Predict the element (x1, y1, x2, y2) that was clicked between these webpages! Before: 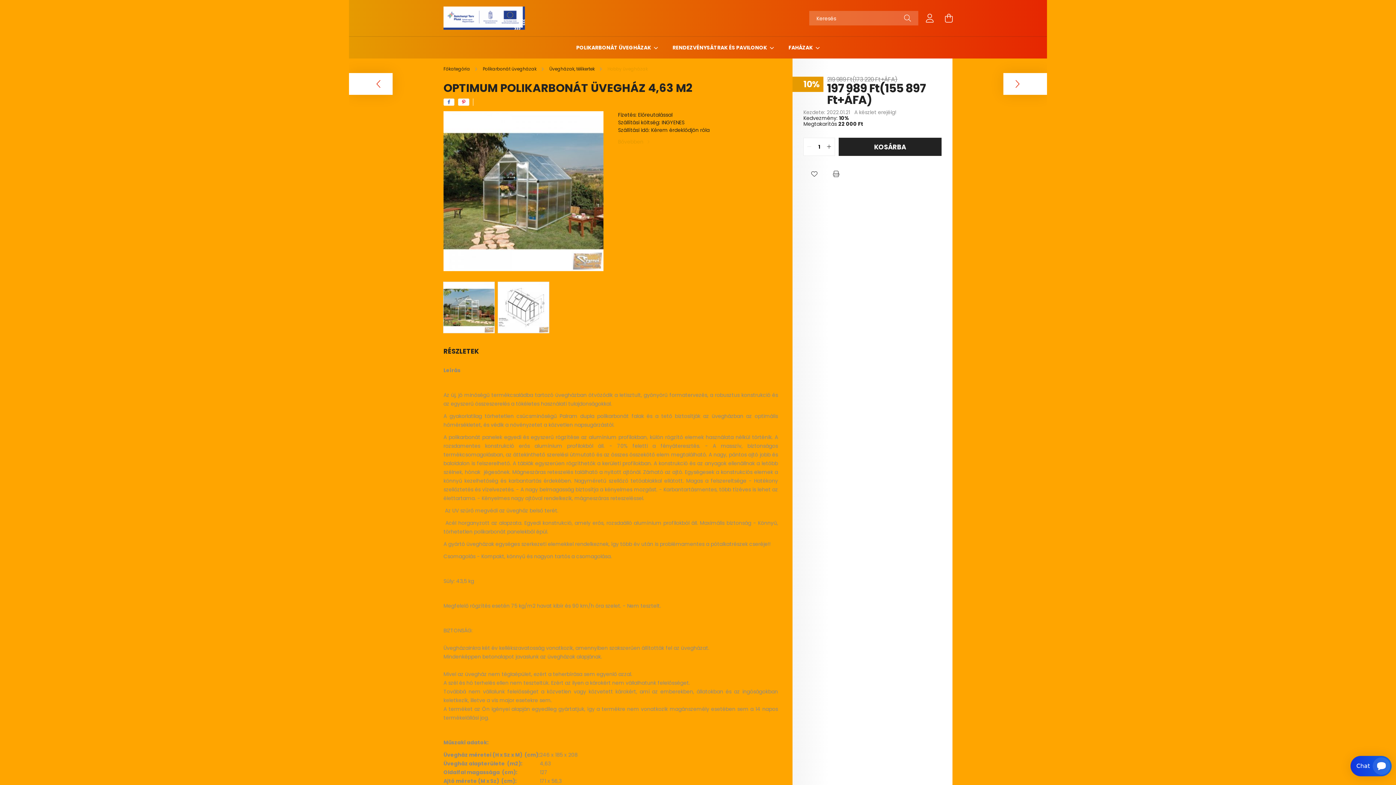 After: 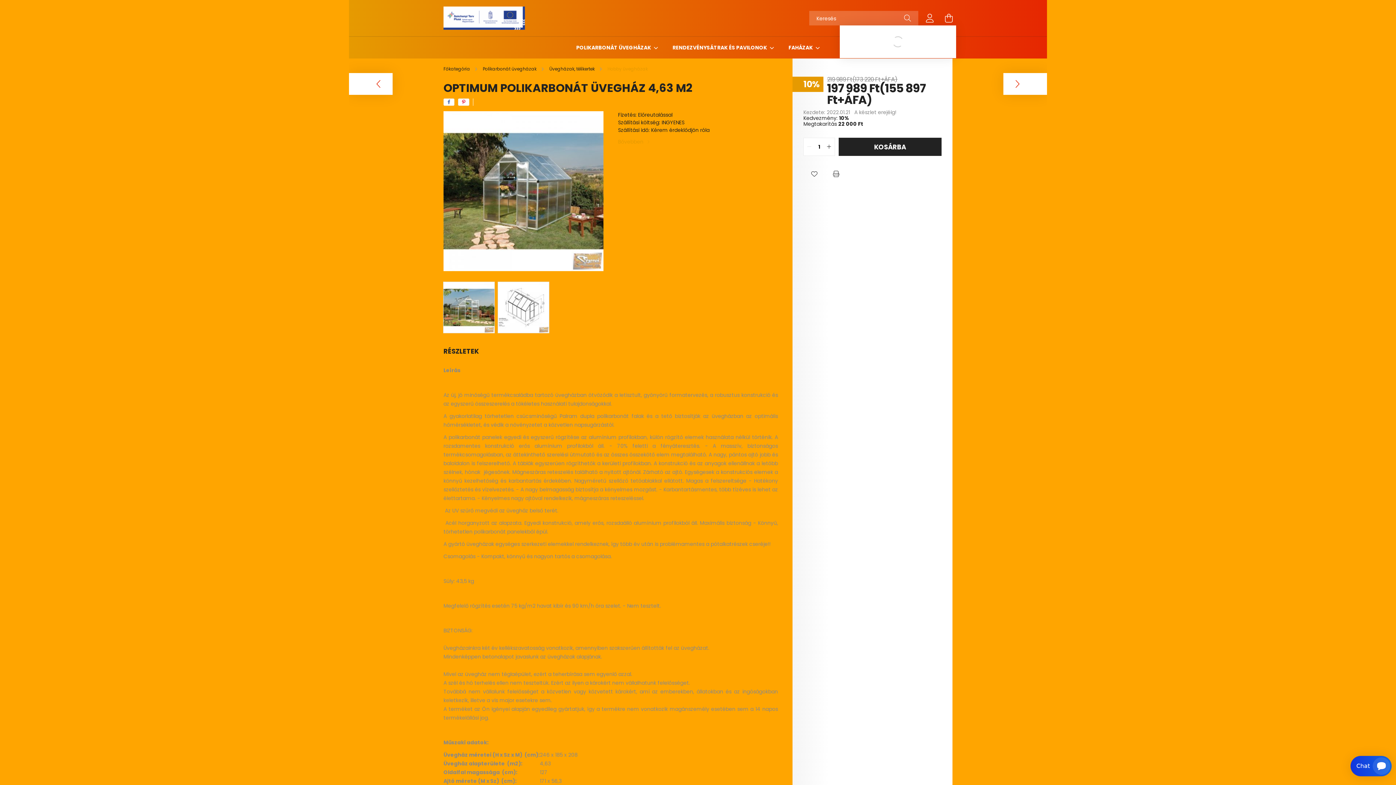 Action: label: cart button bbox: (941, 10, 956, 25)